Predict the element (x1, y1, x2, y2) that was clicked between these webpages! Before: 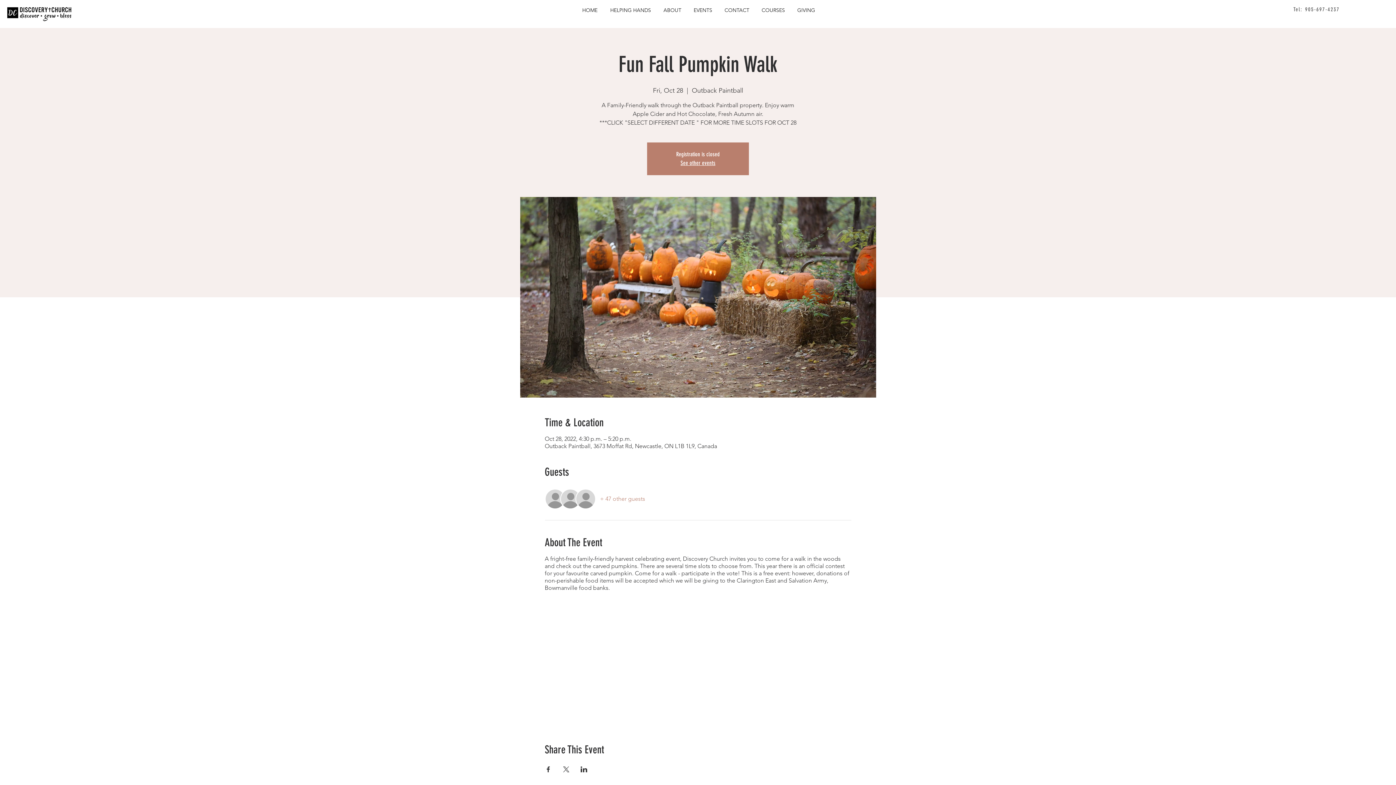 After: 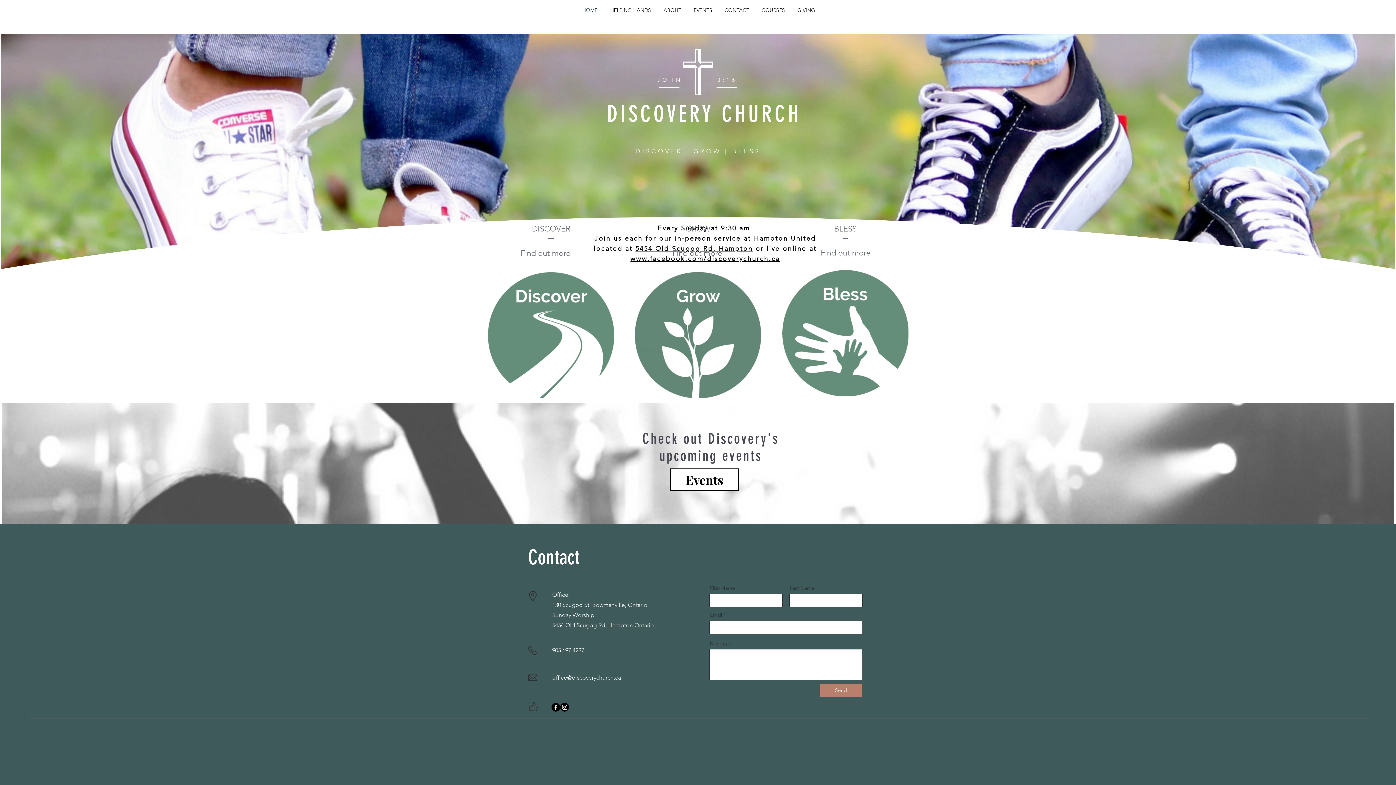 Action: bbox: (680, 159, 715, 166) label: See other events